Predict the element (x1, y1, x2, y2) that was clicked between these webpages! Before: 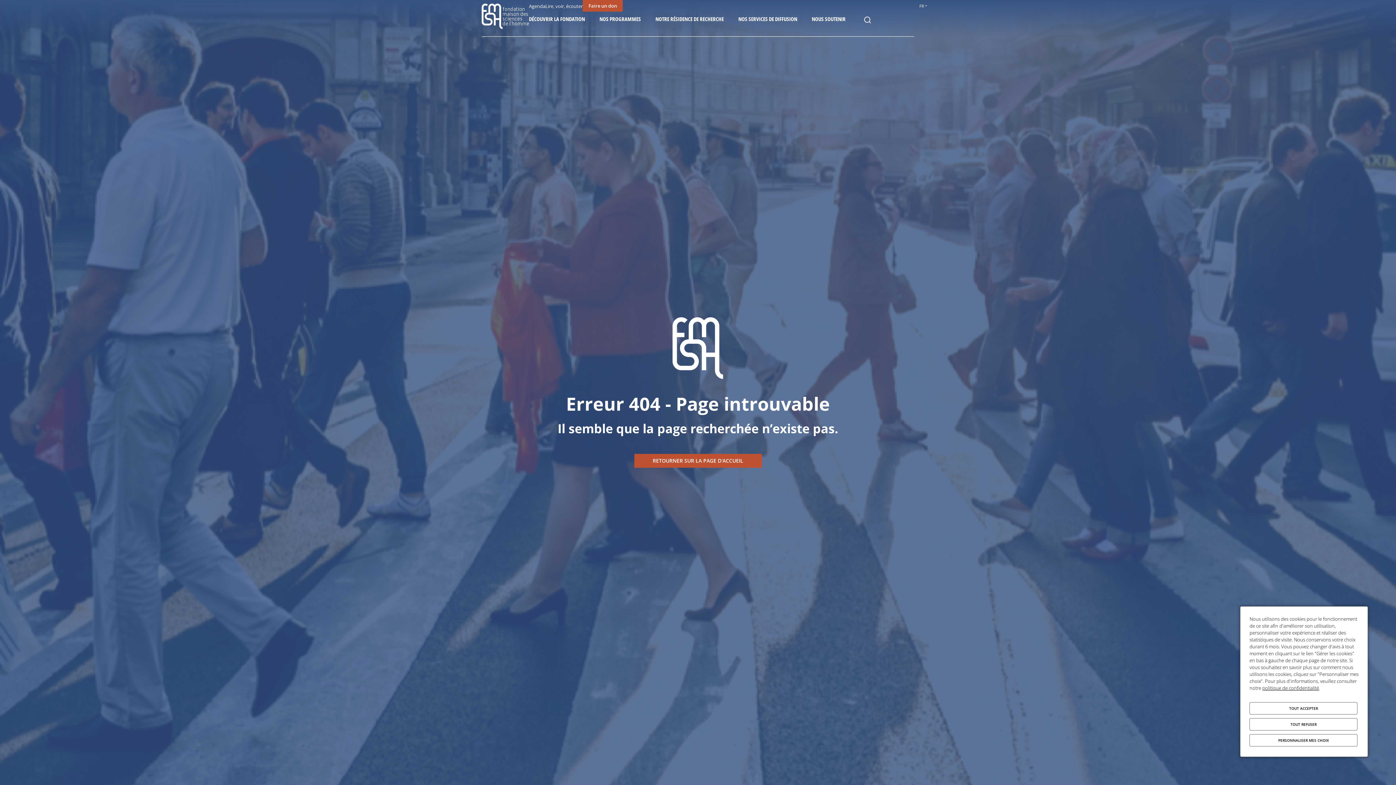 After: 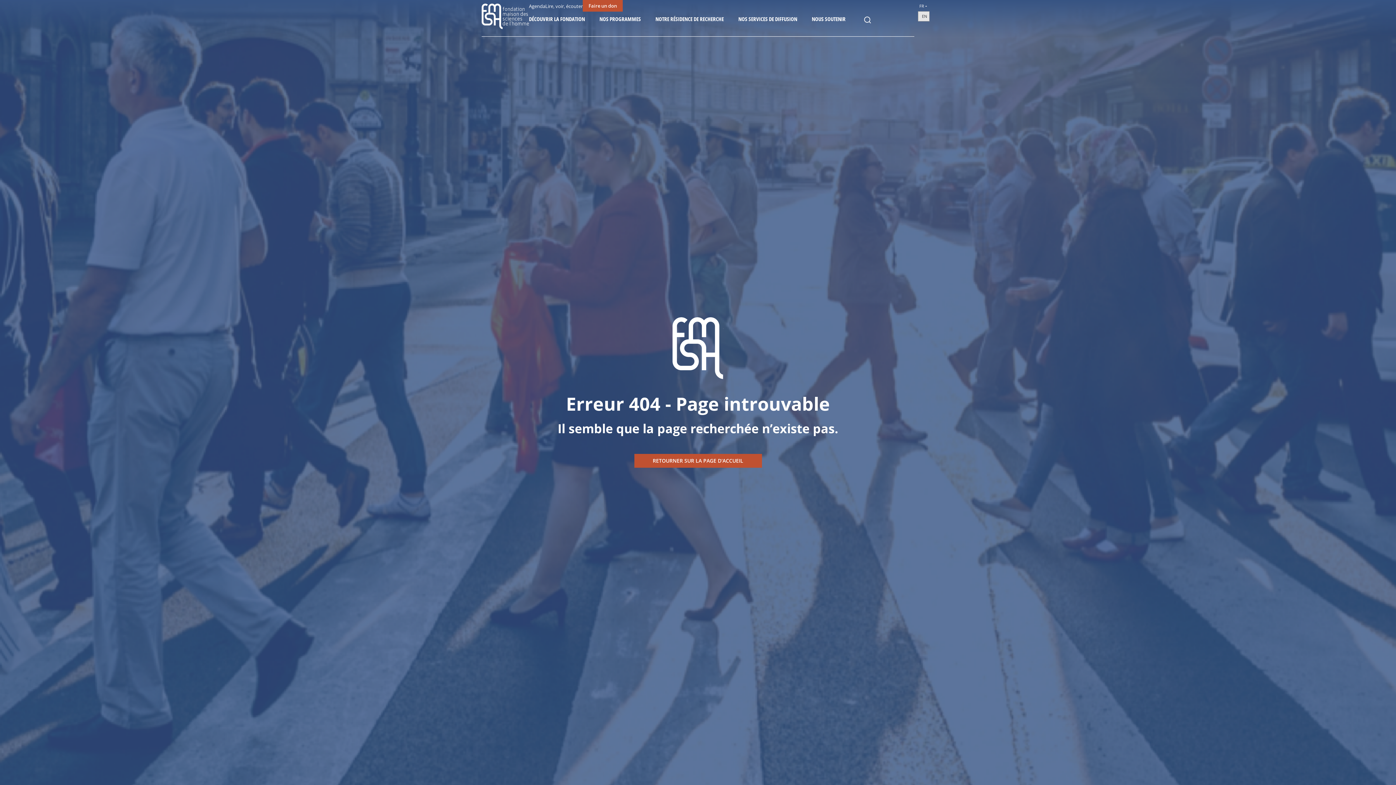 Action: label: FR bbox: (918, 0, 929, 11)